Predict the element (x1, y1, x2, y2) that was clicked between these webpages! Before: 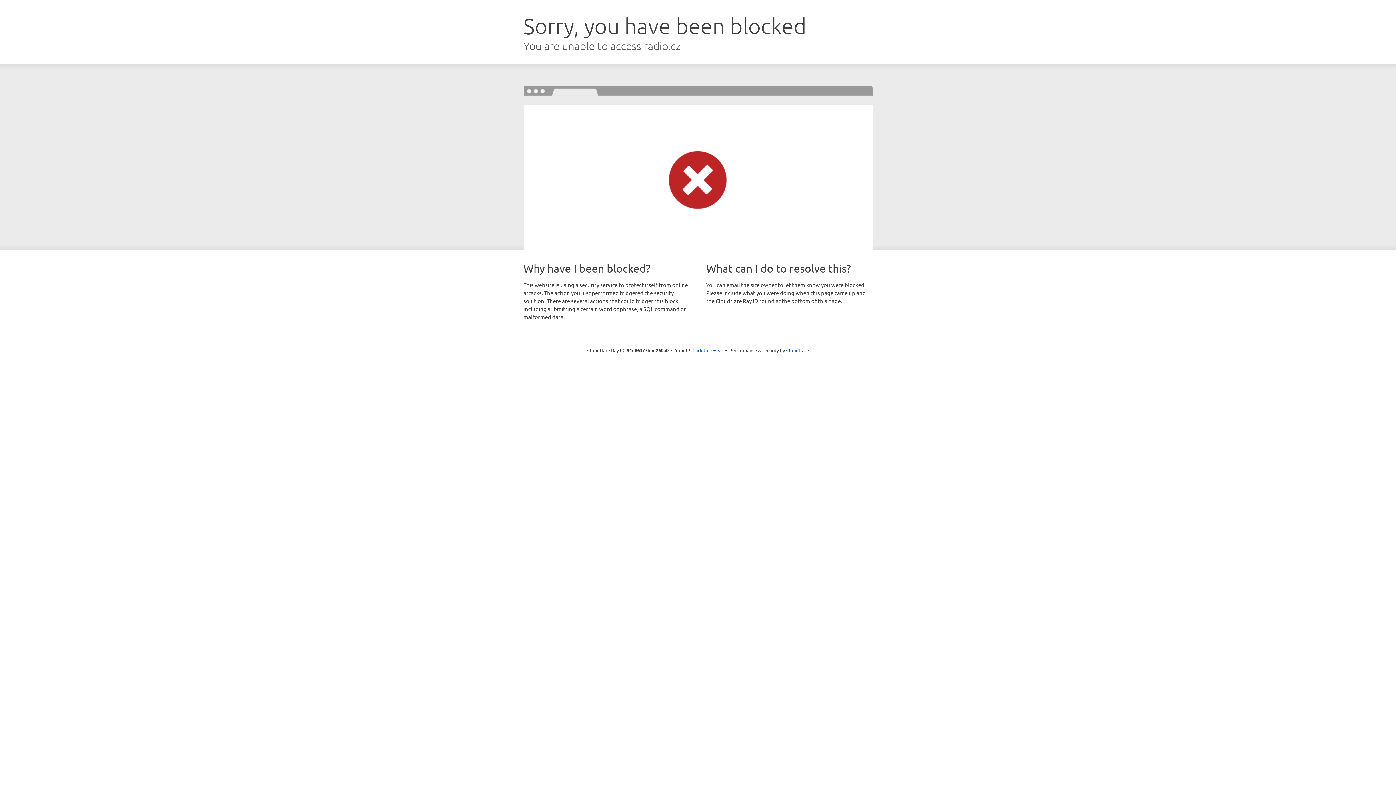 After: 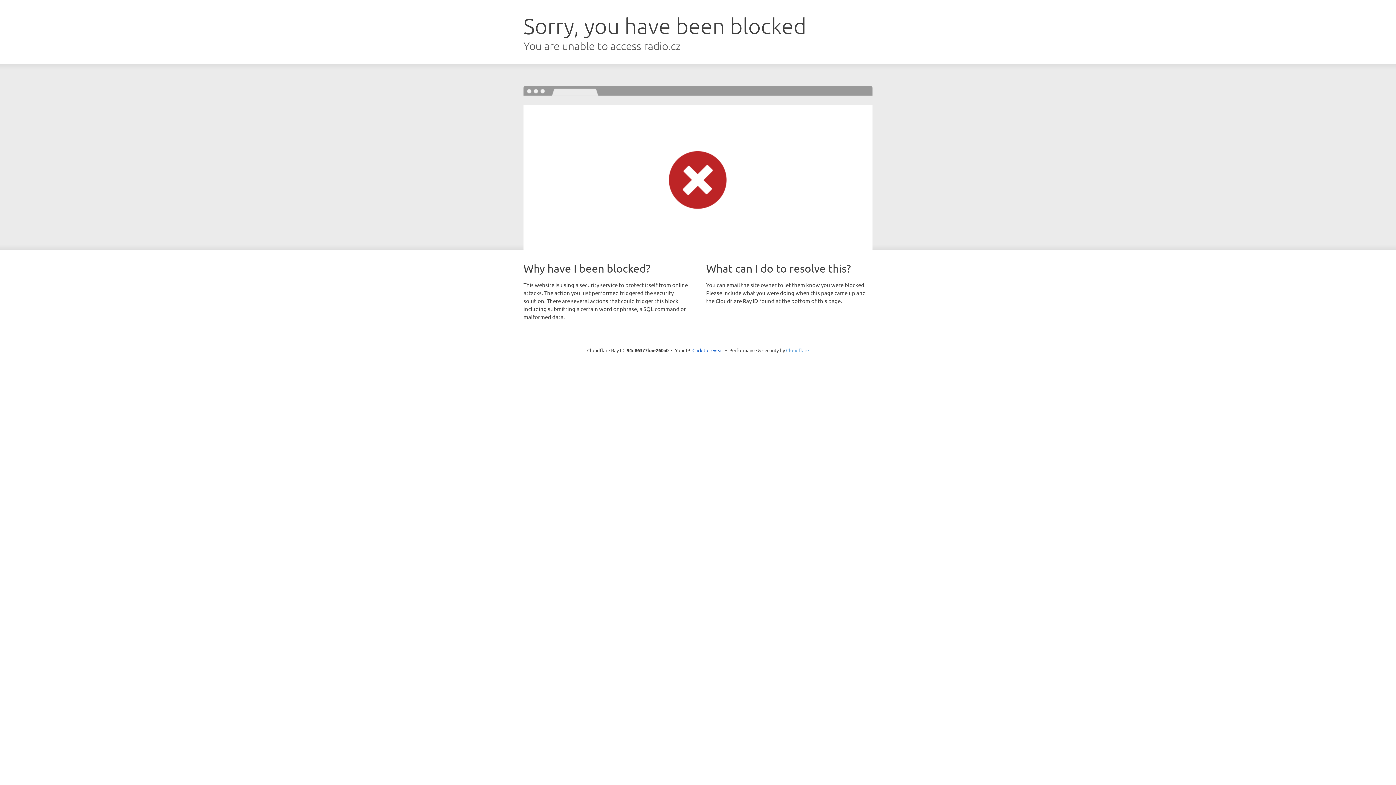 Action: bbox: (786, 347, 809, 353) label: Cloudflare